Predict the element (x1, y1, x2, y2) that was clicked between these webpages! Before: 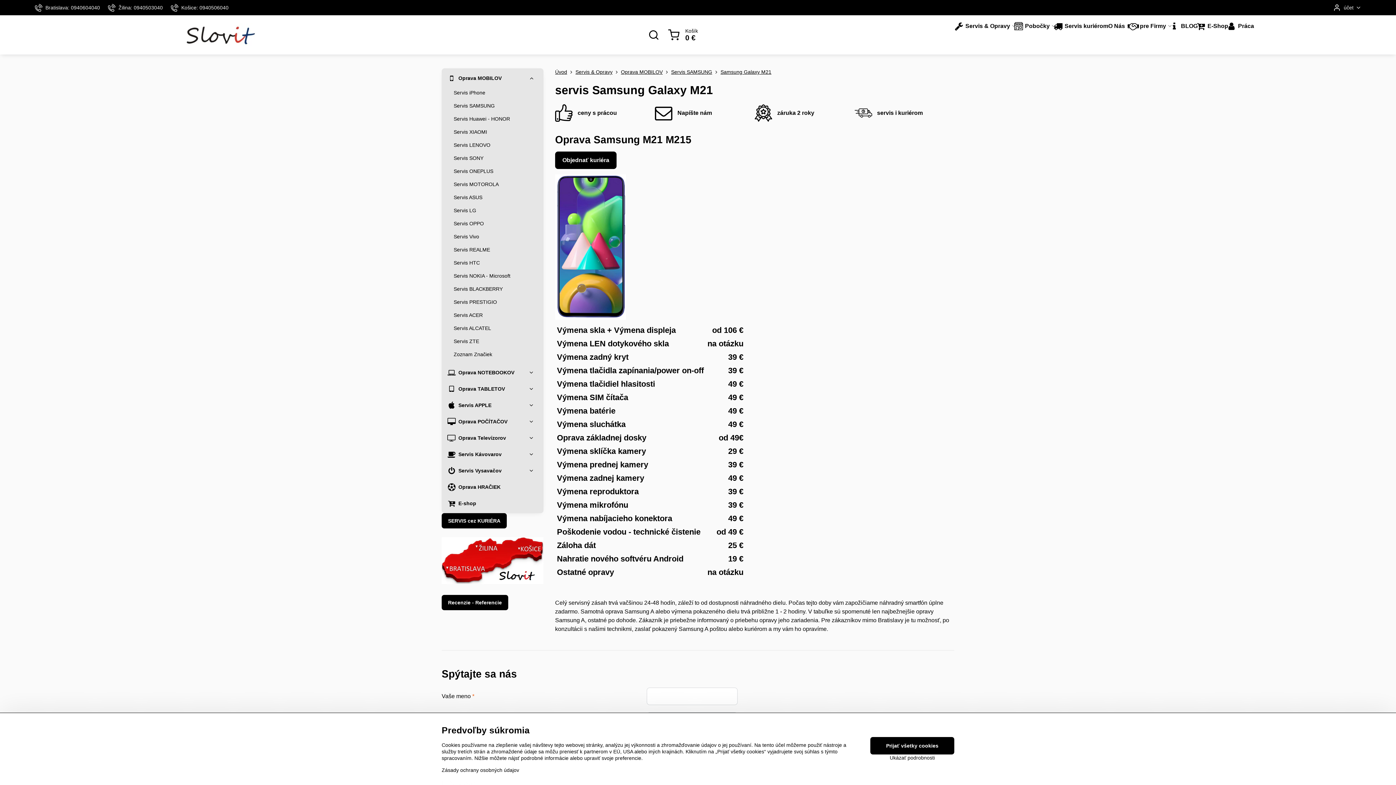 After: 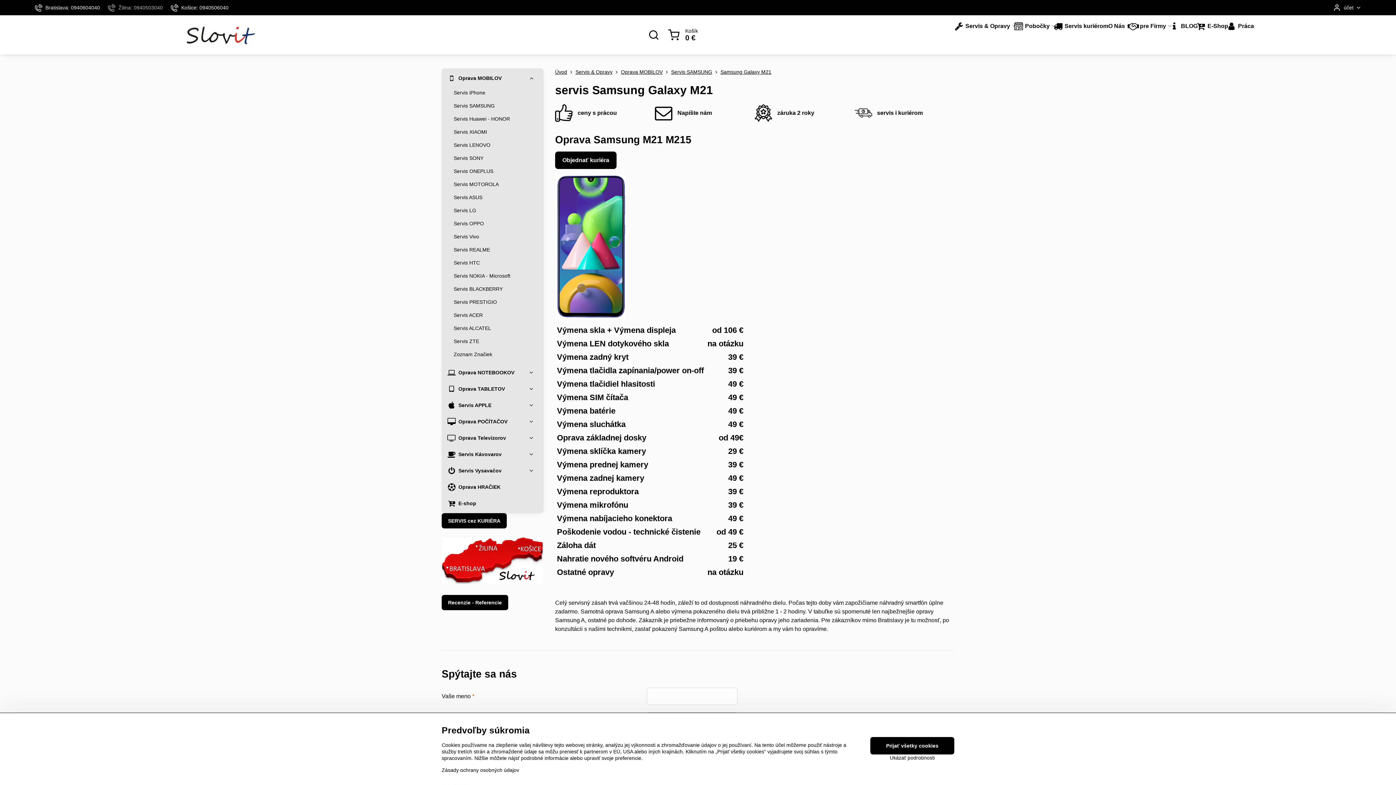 Action: bbox: (104, 0, 167, 15) label: Žilina: 0940503040